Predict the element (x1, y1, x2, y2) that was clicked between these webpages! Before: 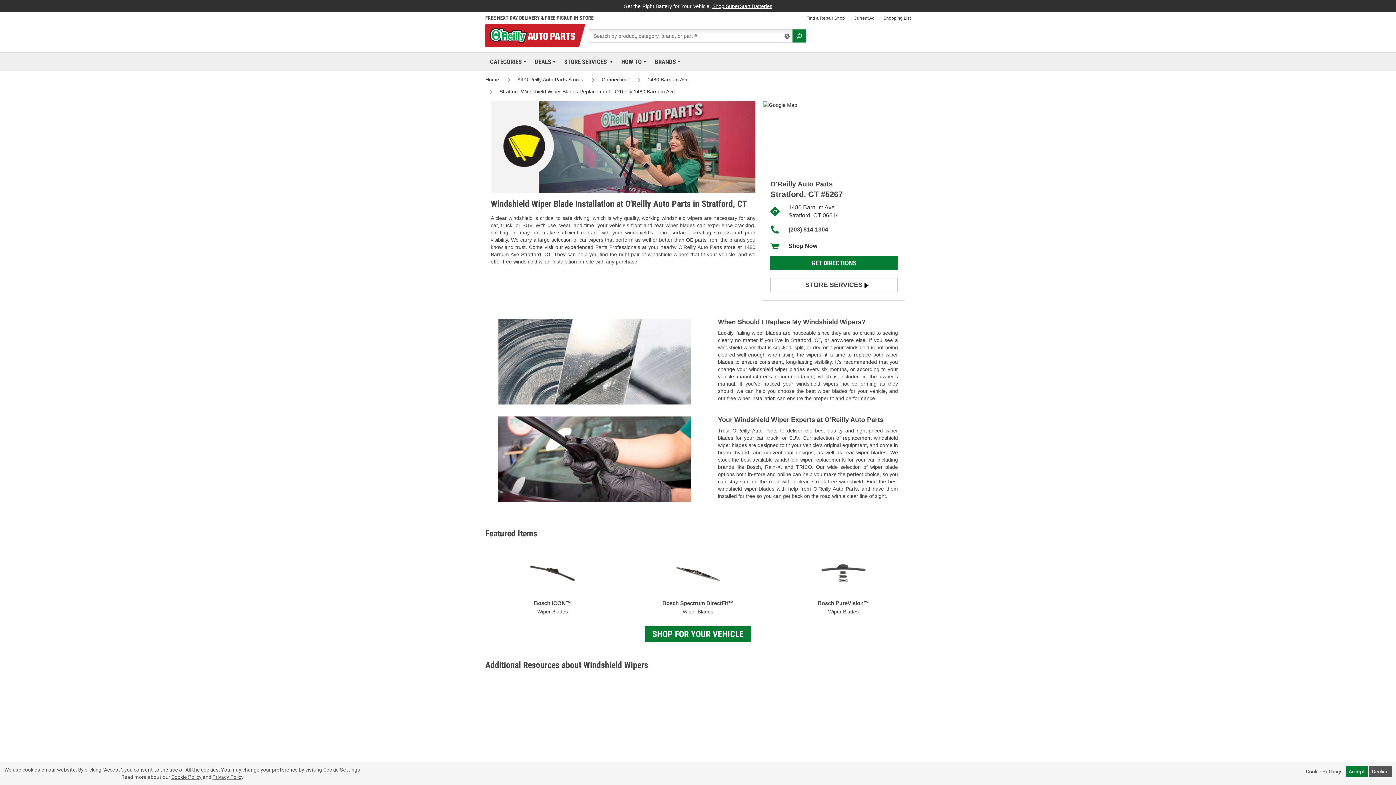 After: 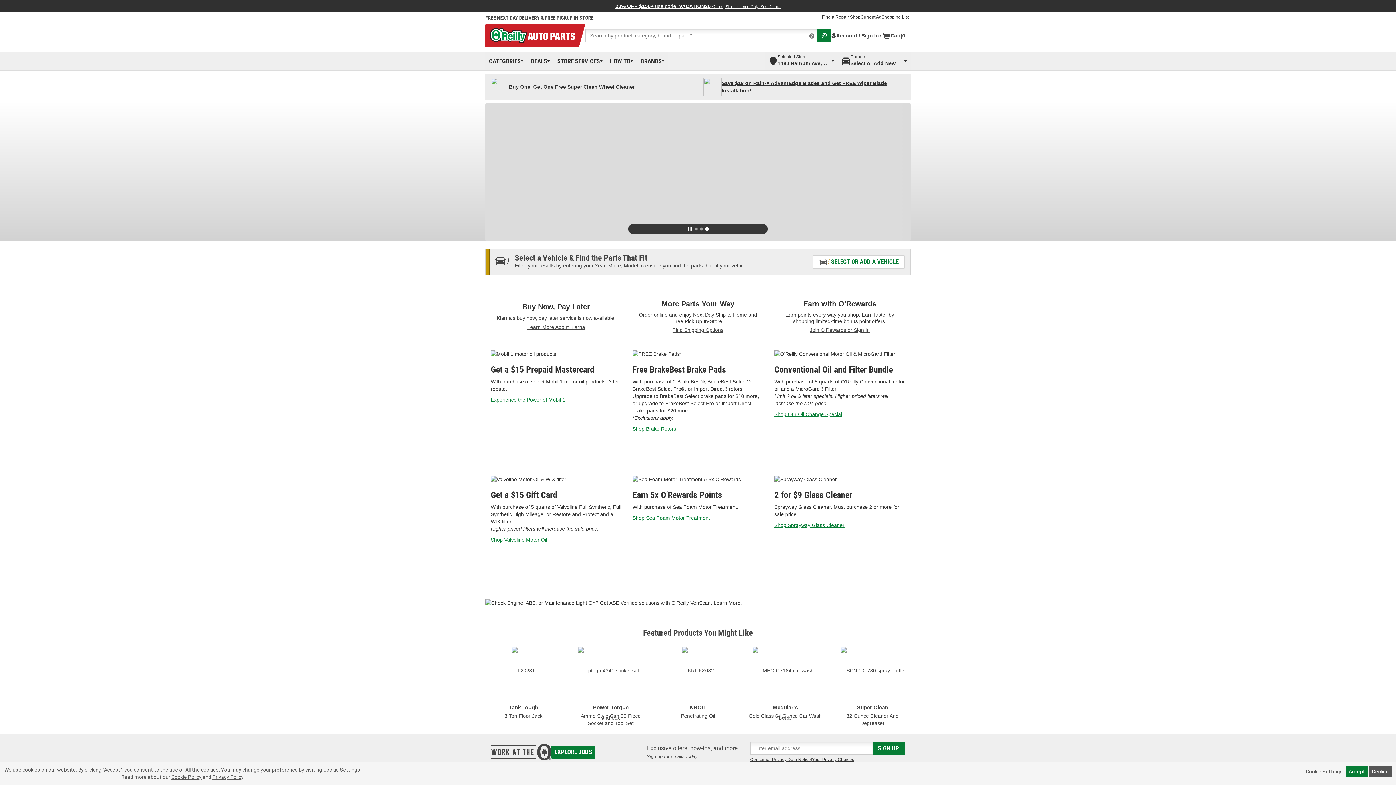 Action: label: Shop Now bbox: (770, 239, 817, 252)